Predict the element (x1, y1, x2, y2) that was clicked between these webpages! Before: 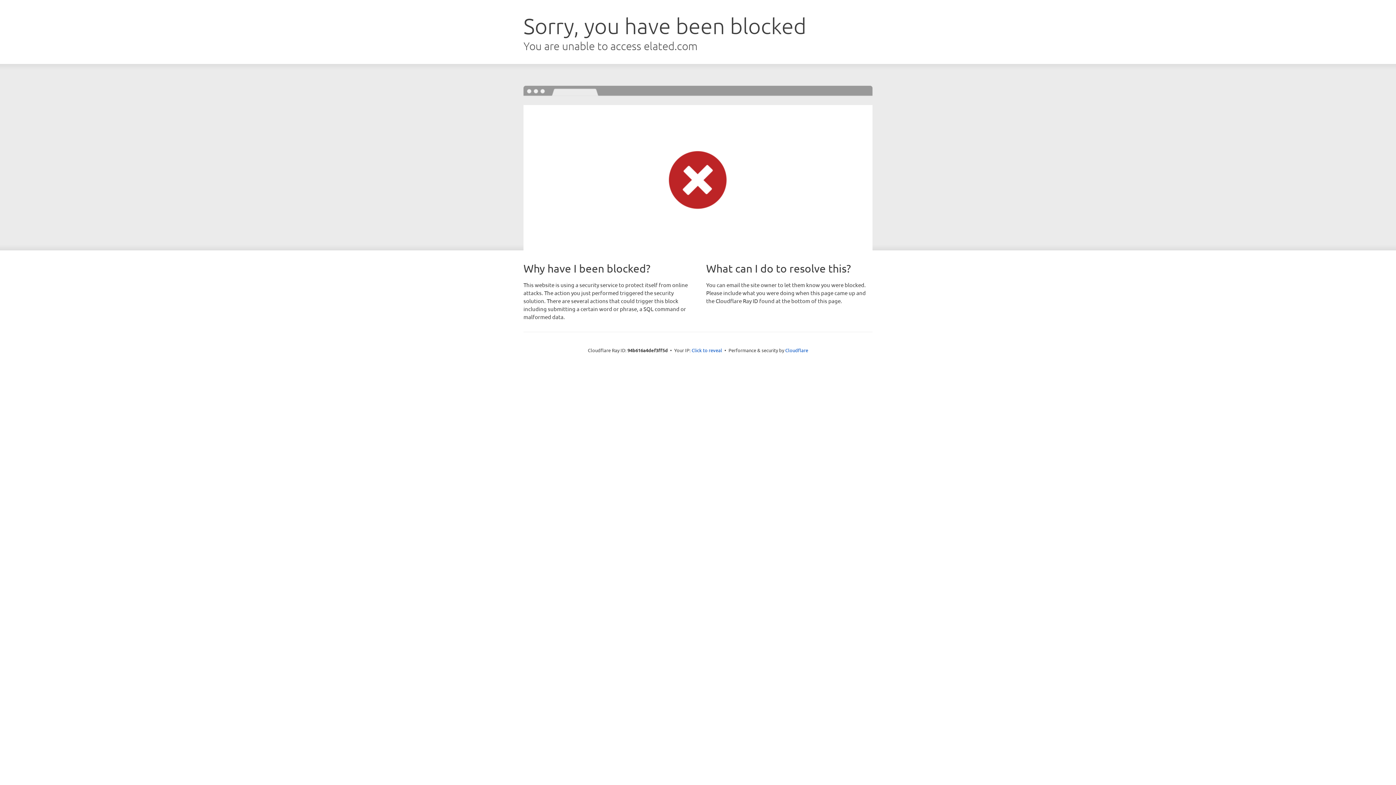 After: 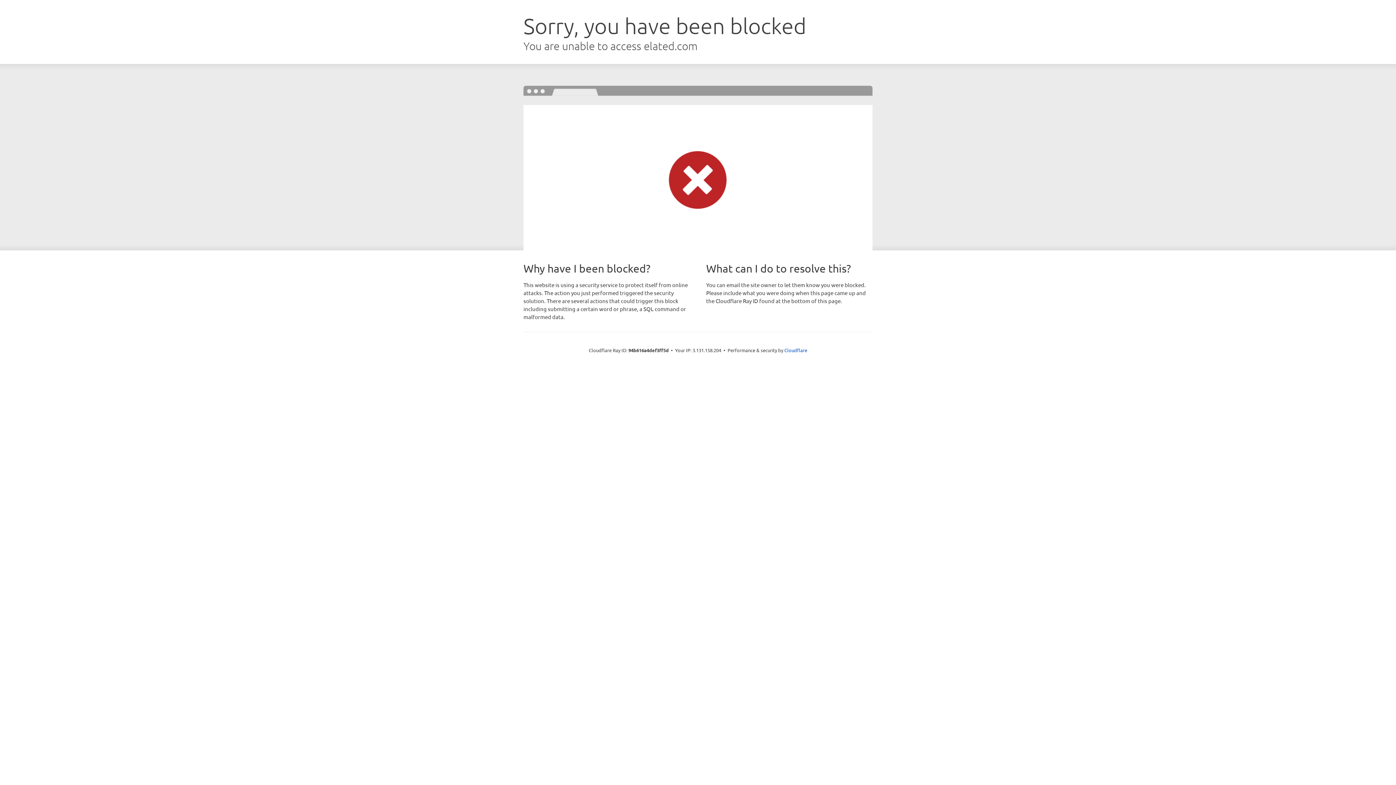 Action: label: Click to reveal bbox: (691, 346, 722, 353)